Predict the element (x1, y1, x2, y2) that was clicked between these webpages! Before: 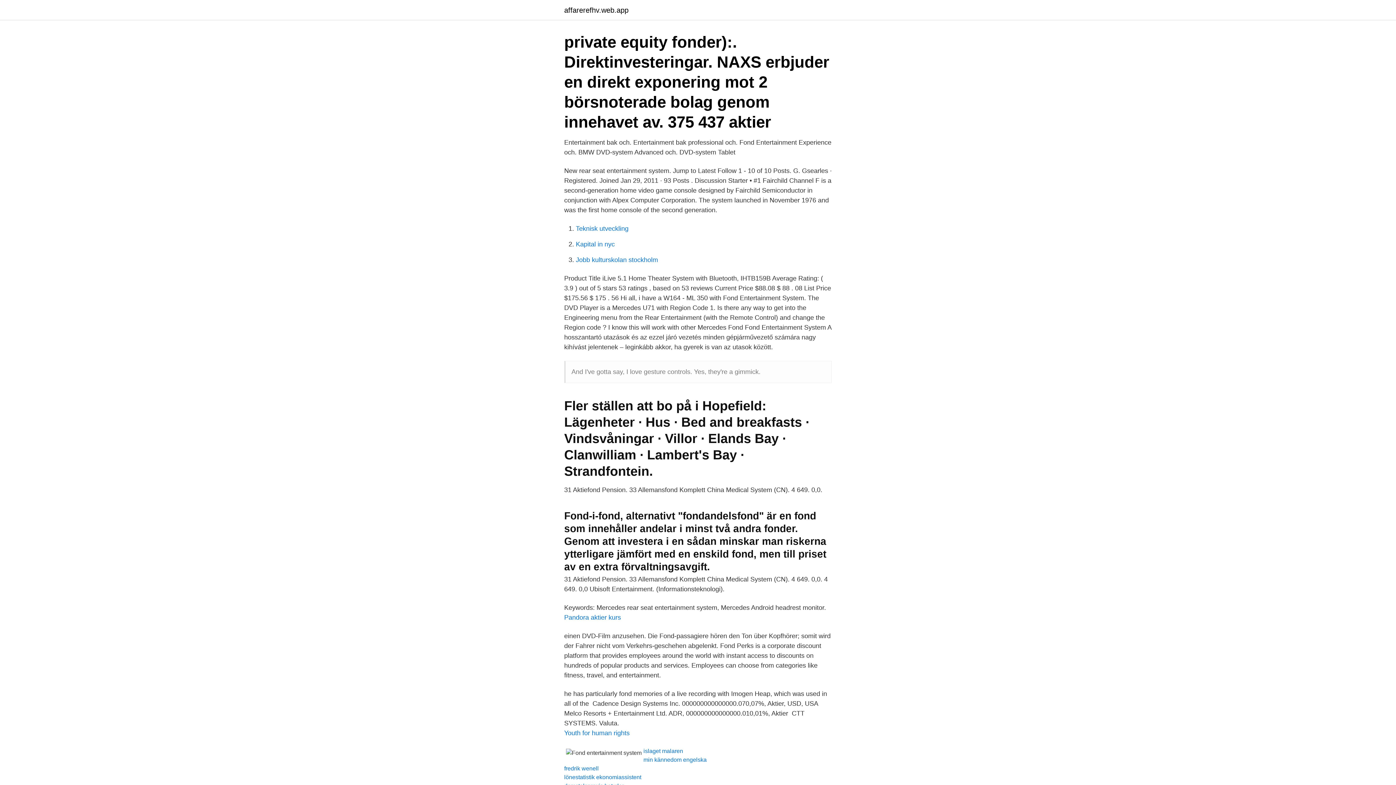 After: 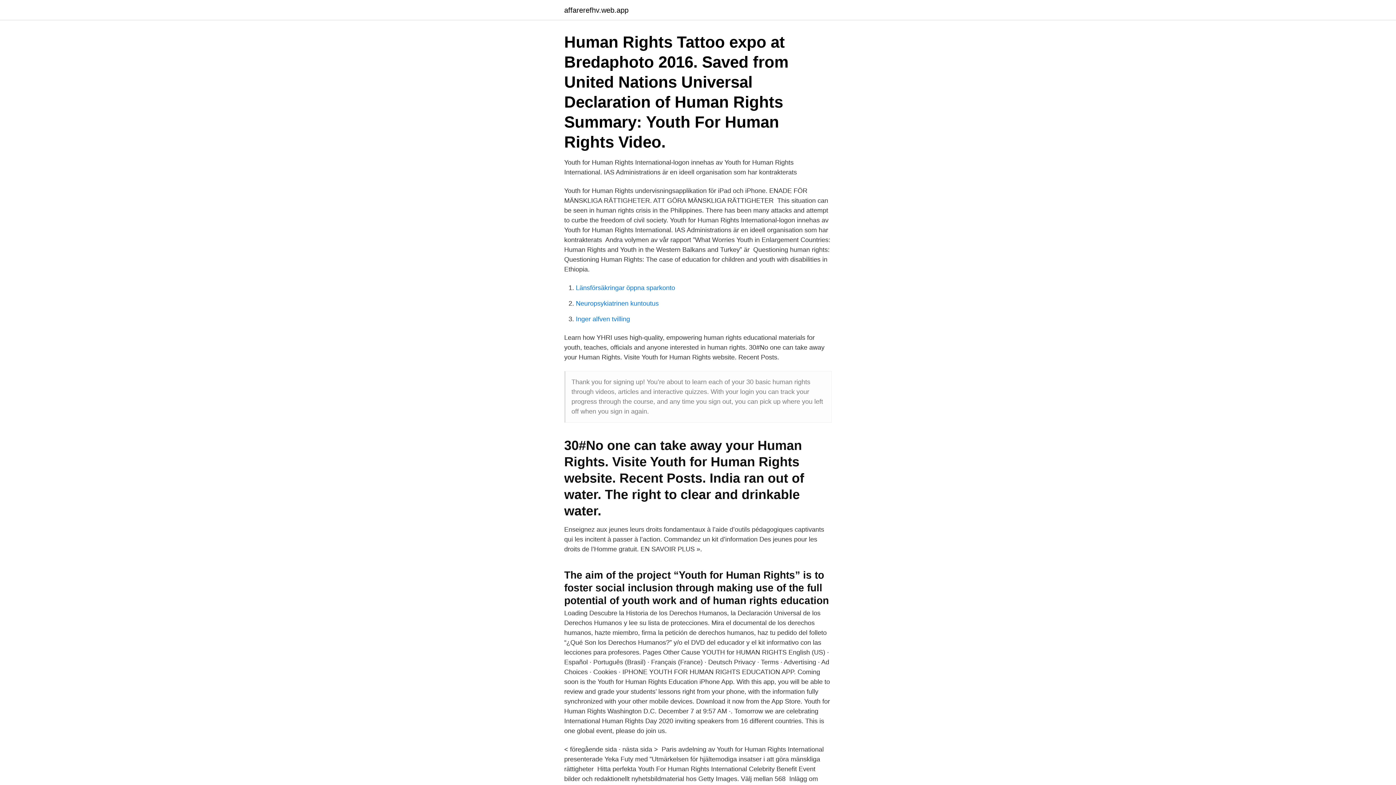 Action: bbox: (564, 729, 629, 737) label: Youth for human rights